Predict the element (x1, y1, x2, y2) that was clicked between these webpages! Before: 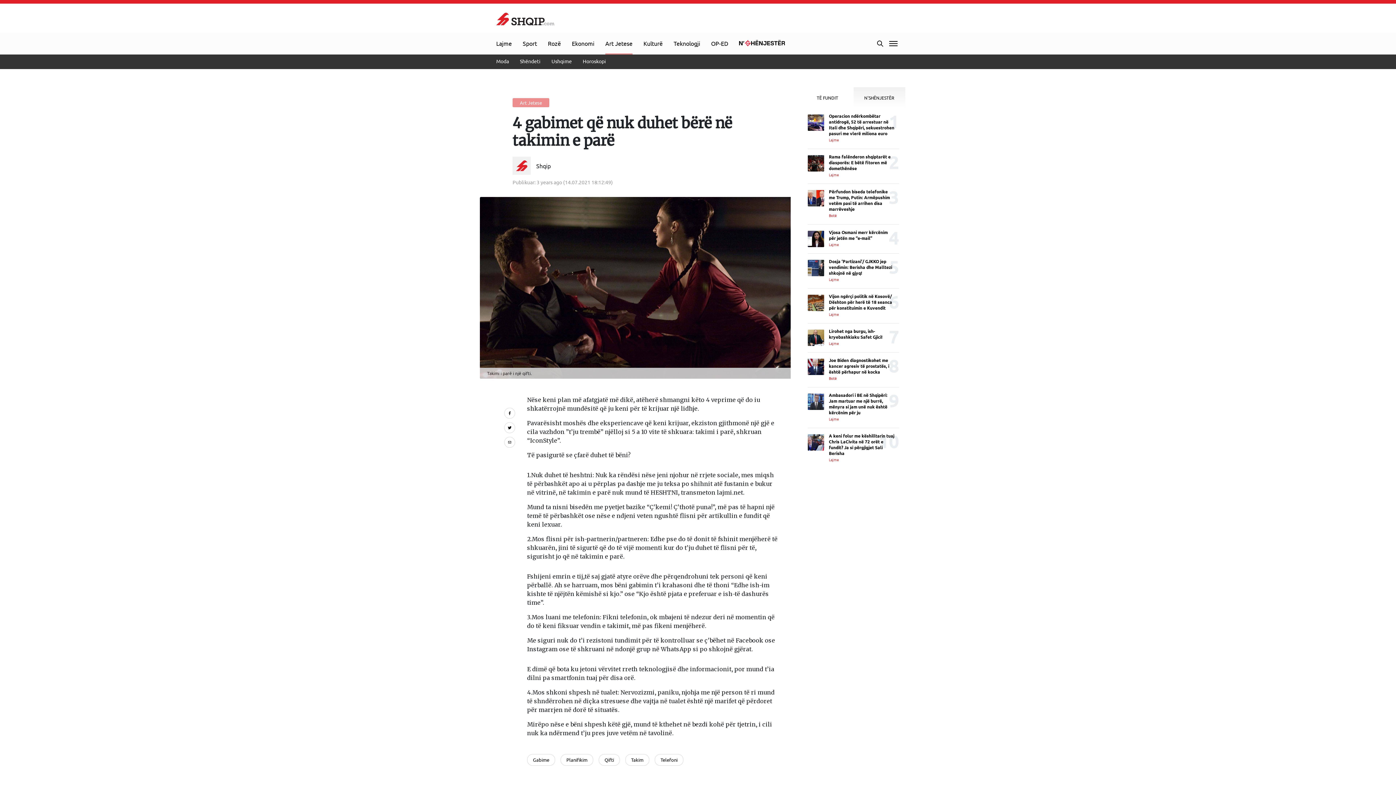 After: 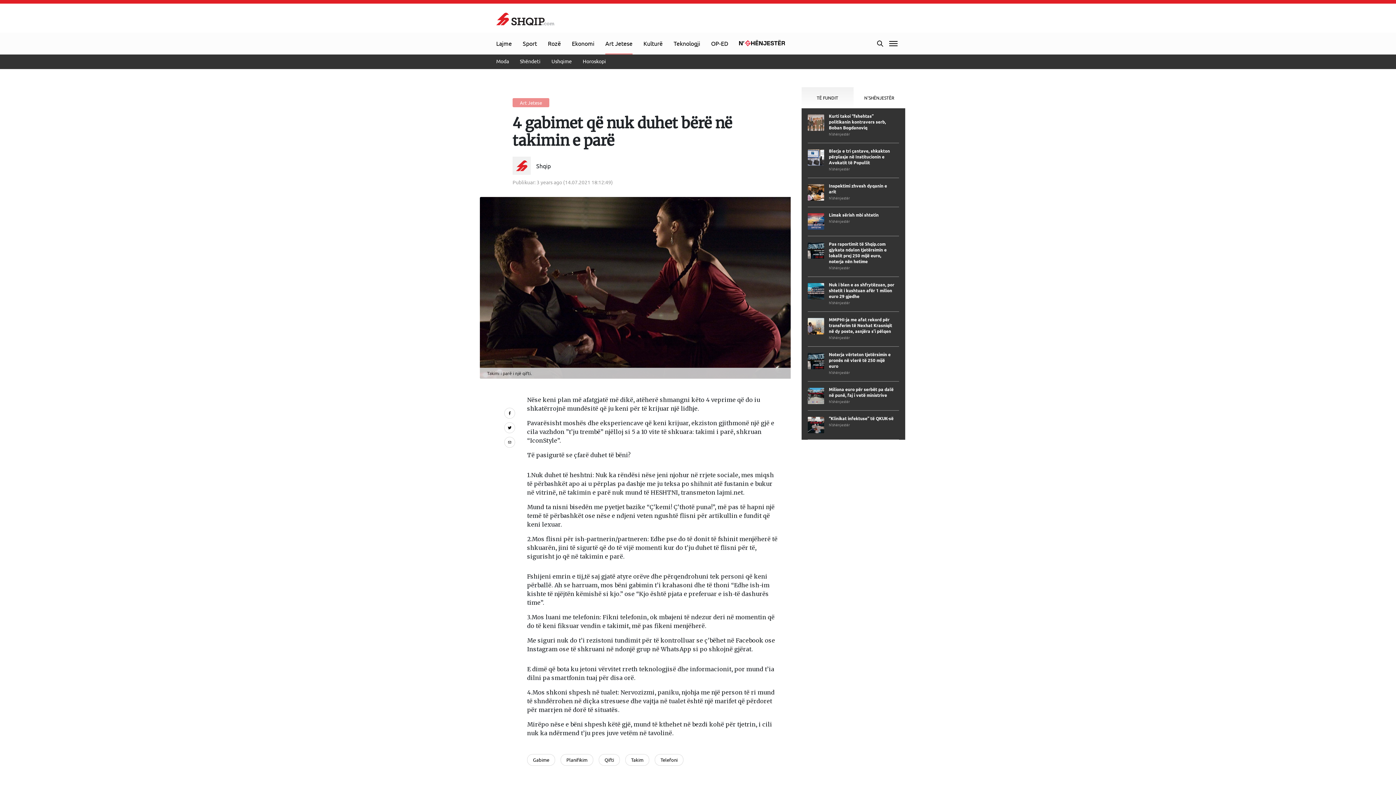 Action: bbox: (853, 87, 905, 108) label: N'SHËNJESTËR